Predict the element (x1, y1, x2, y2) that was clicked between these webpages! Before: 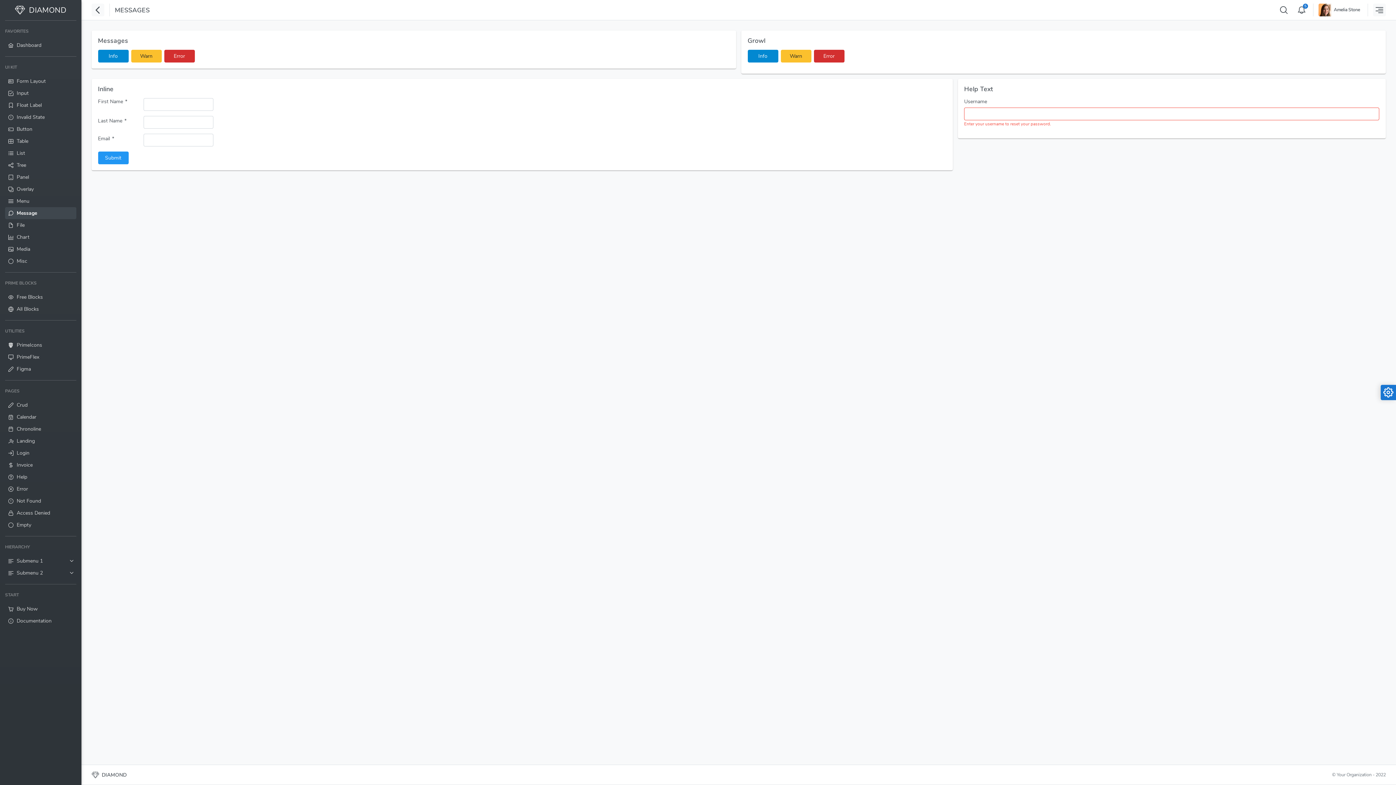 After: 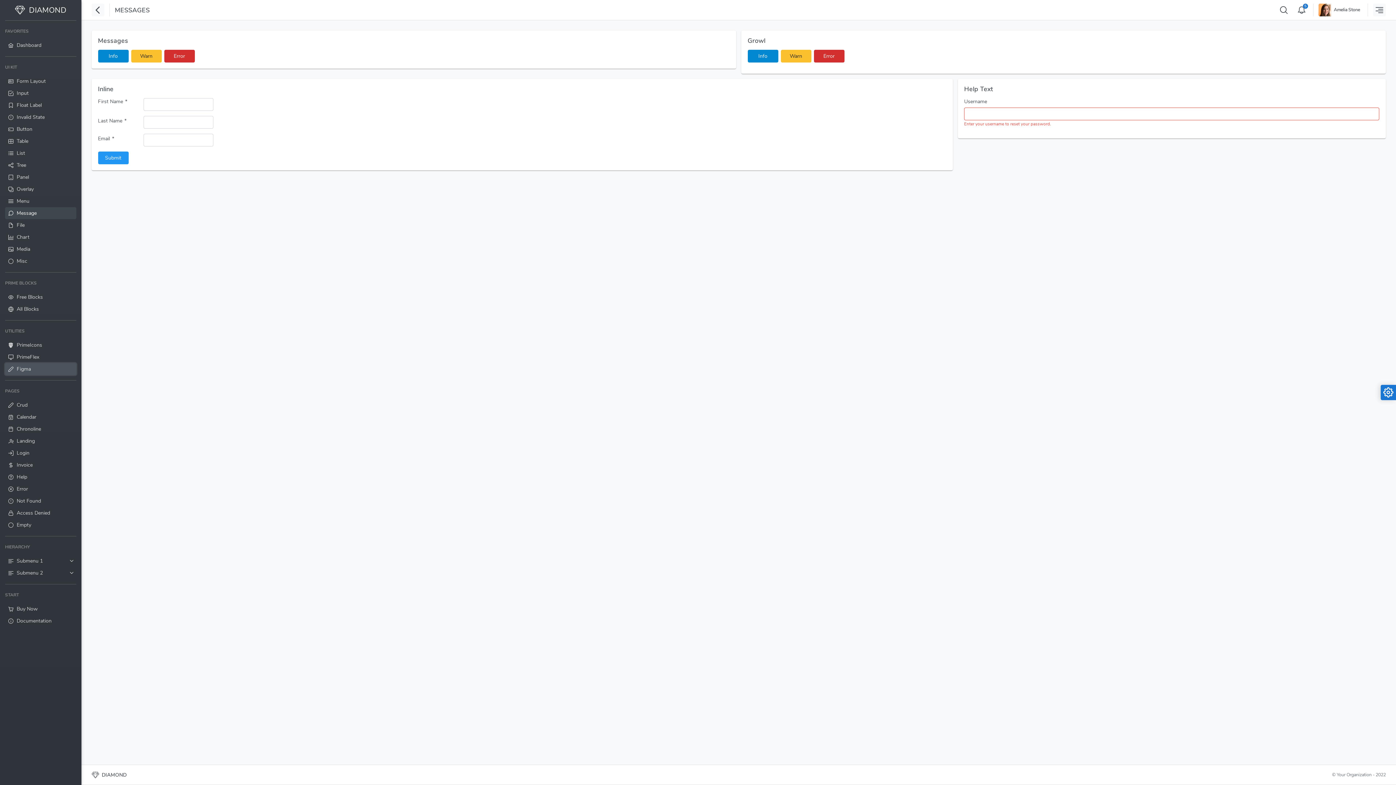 Action: bbox: (5, 363, 76, 375) label: Figma